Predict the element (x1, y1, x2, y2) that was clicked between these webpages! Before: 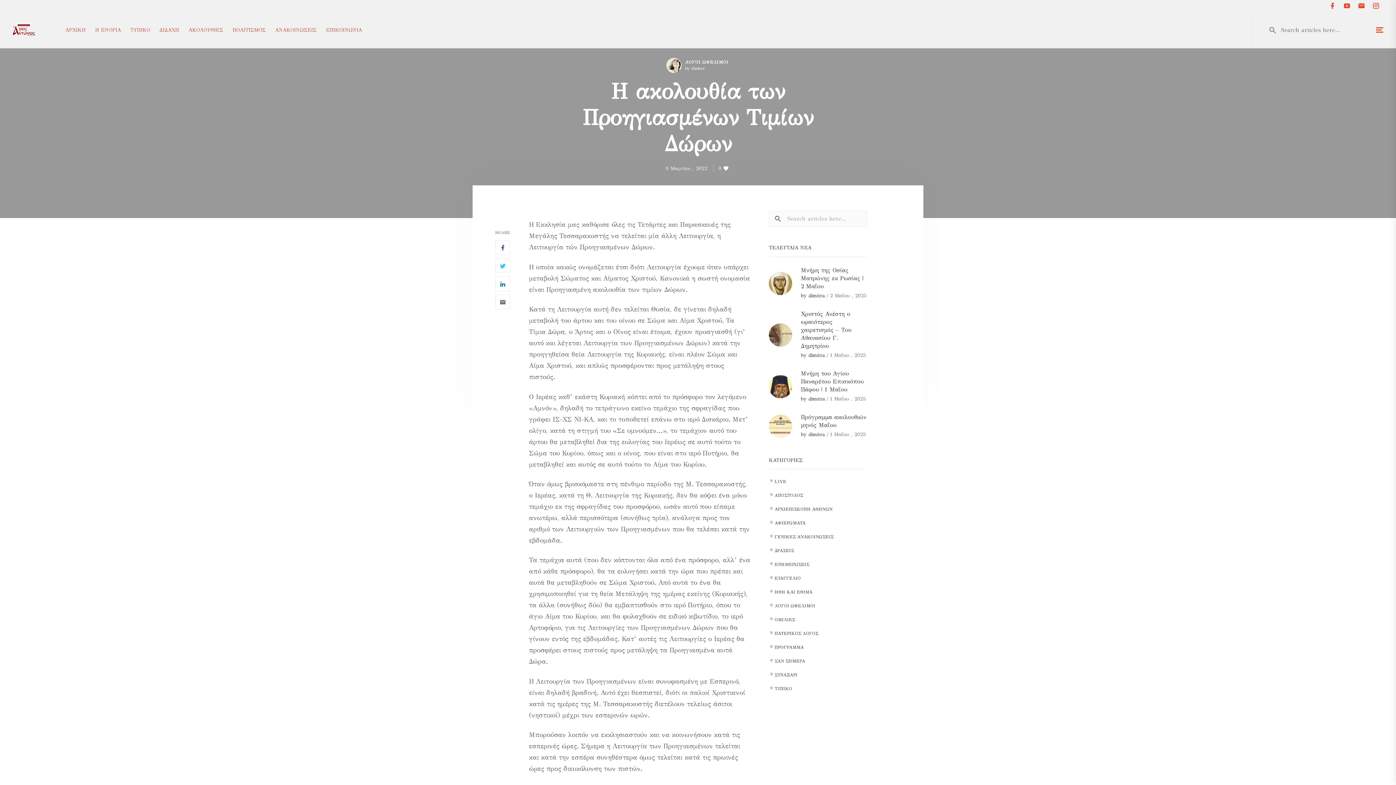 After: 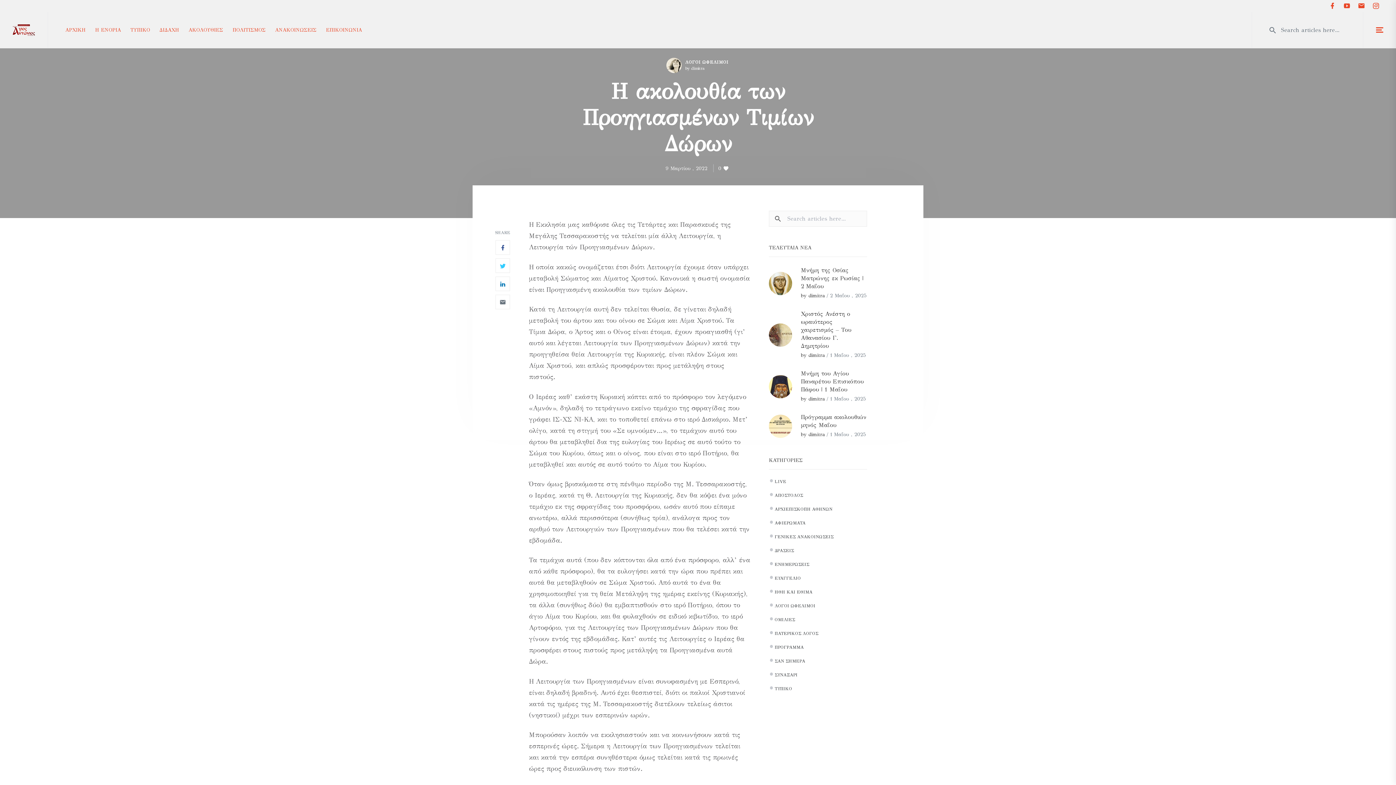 Action: bbox: (495, 276, 510, 291)